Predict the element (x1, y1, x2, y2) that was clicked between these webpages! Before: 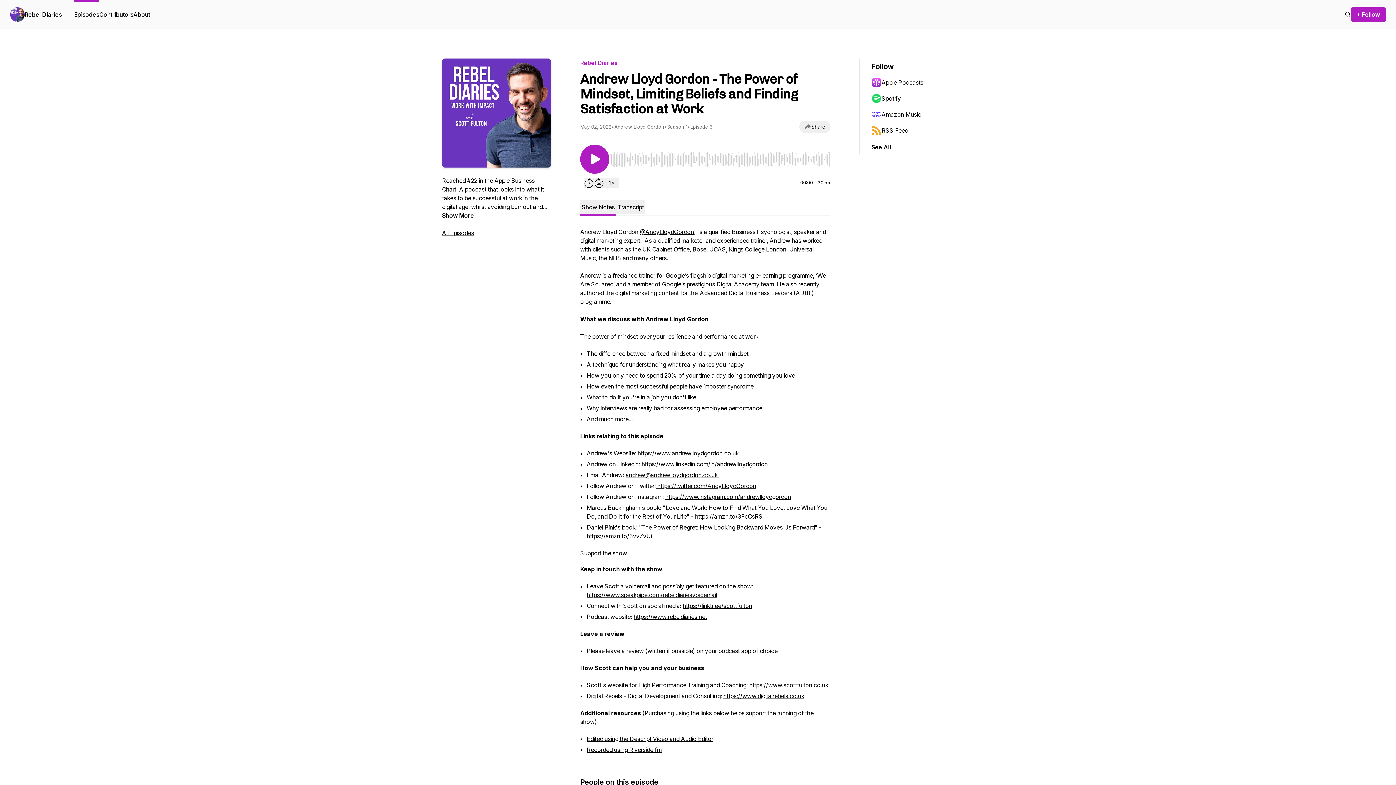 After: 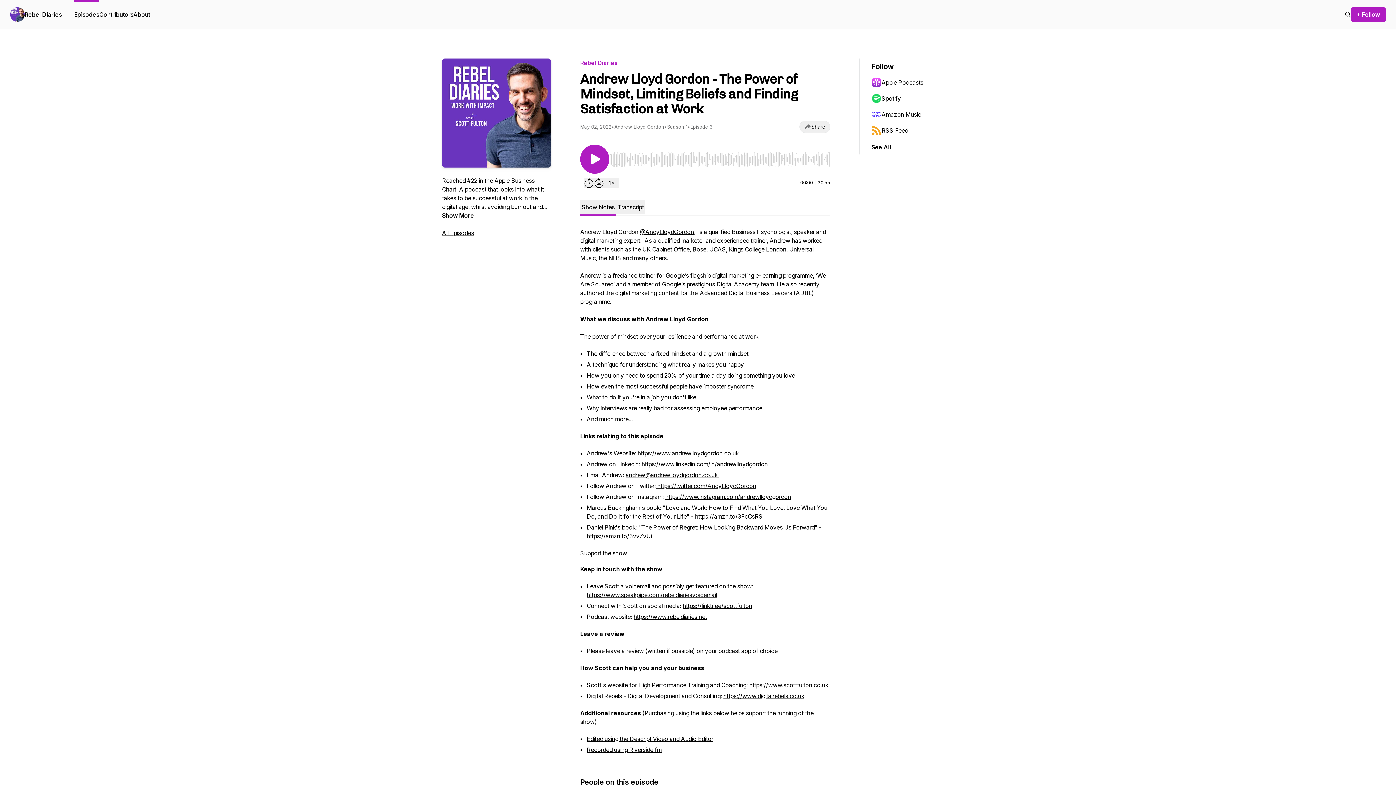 Action: bbox: (695, 513, 762, 520) label: https://amzn.to/3FcCsRS